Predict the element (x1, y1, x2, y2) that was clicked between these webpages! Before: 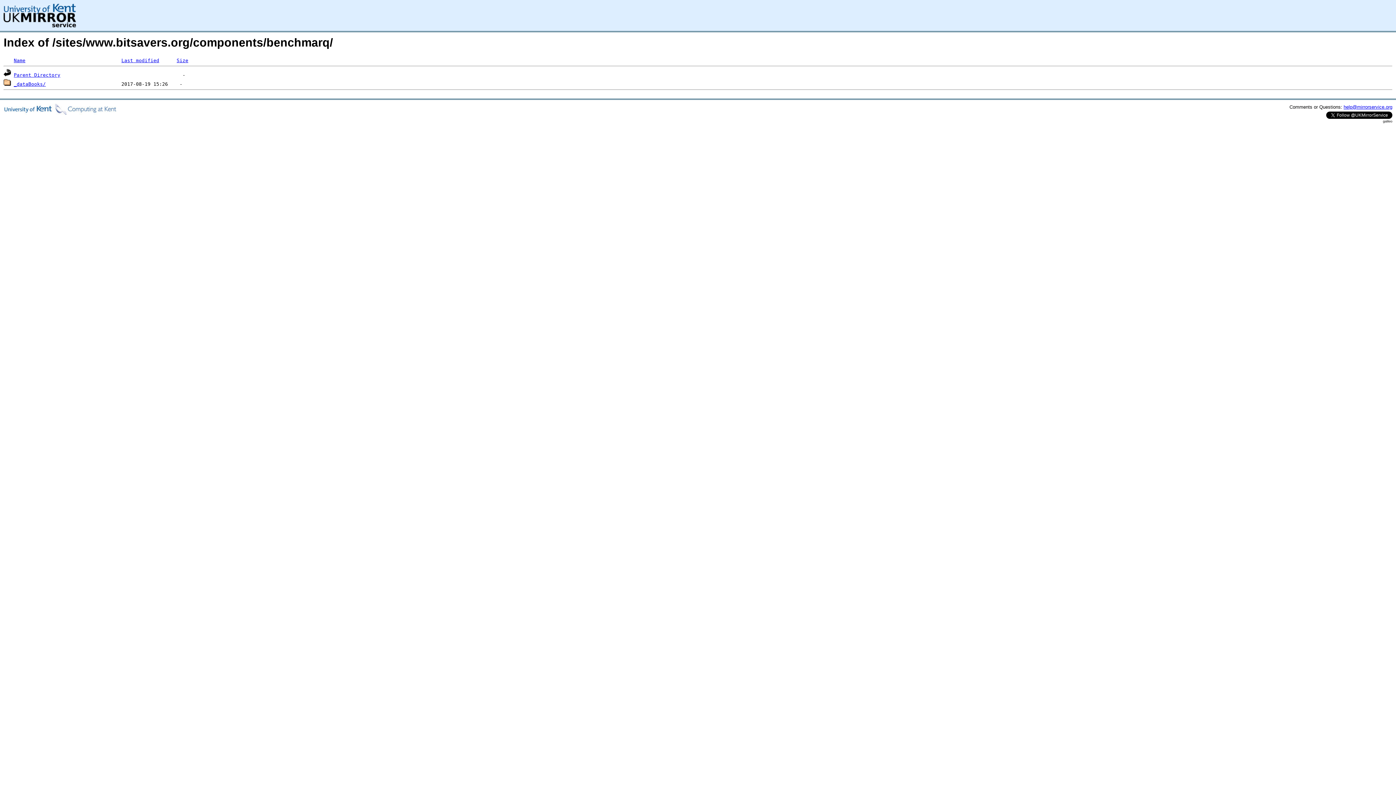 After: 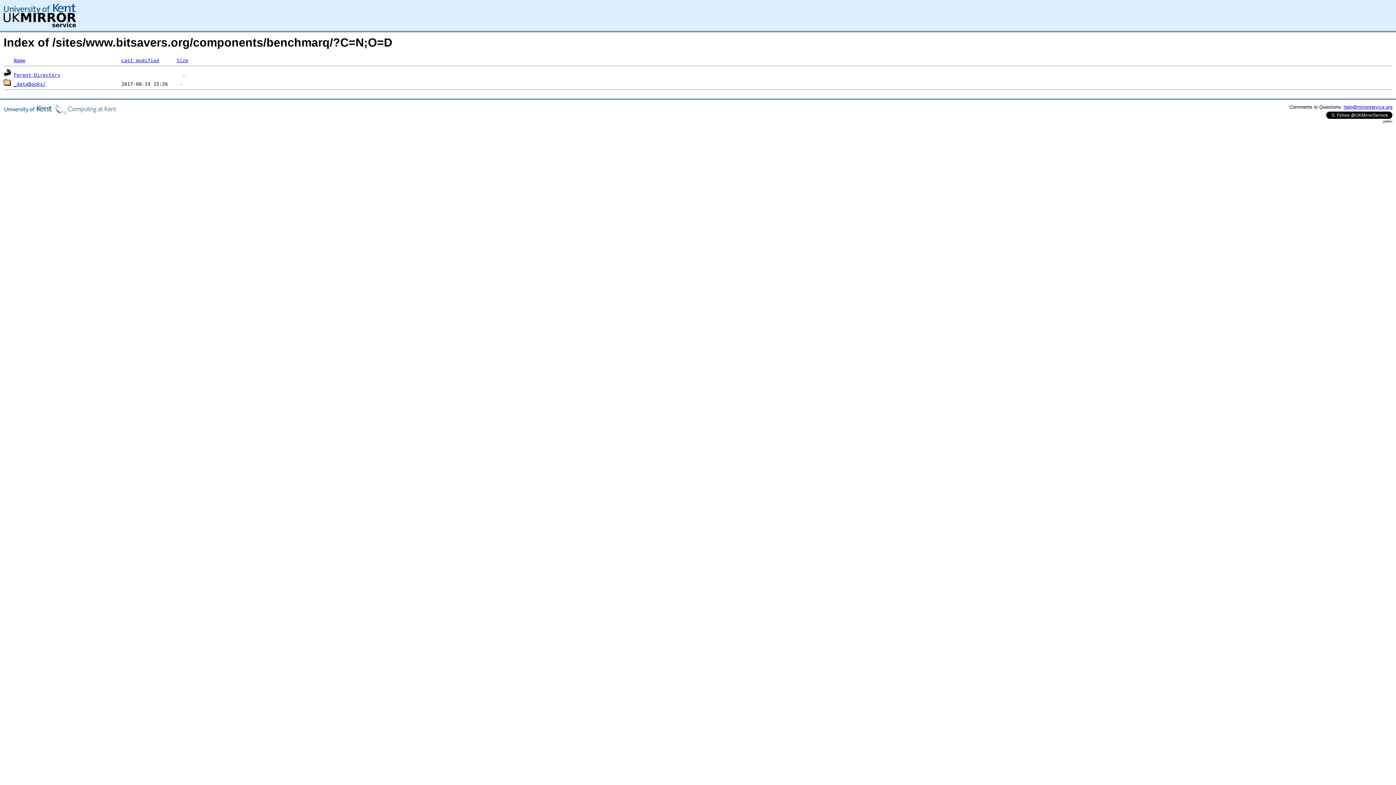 Action: bbox: (13, 57, 25, 63) label: Name